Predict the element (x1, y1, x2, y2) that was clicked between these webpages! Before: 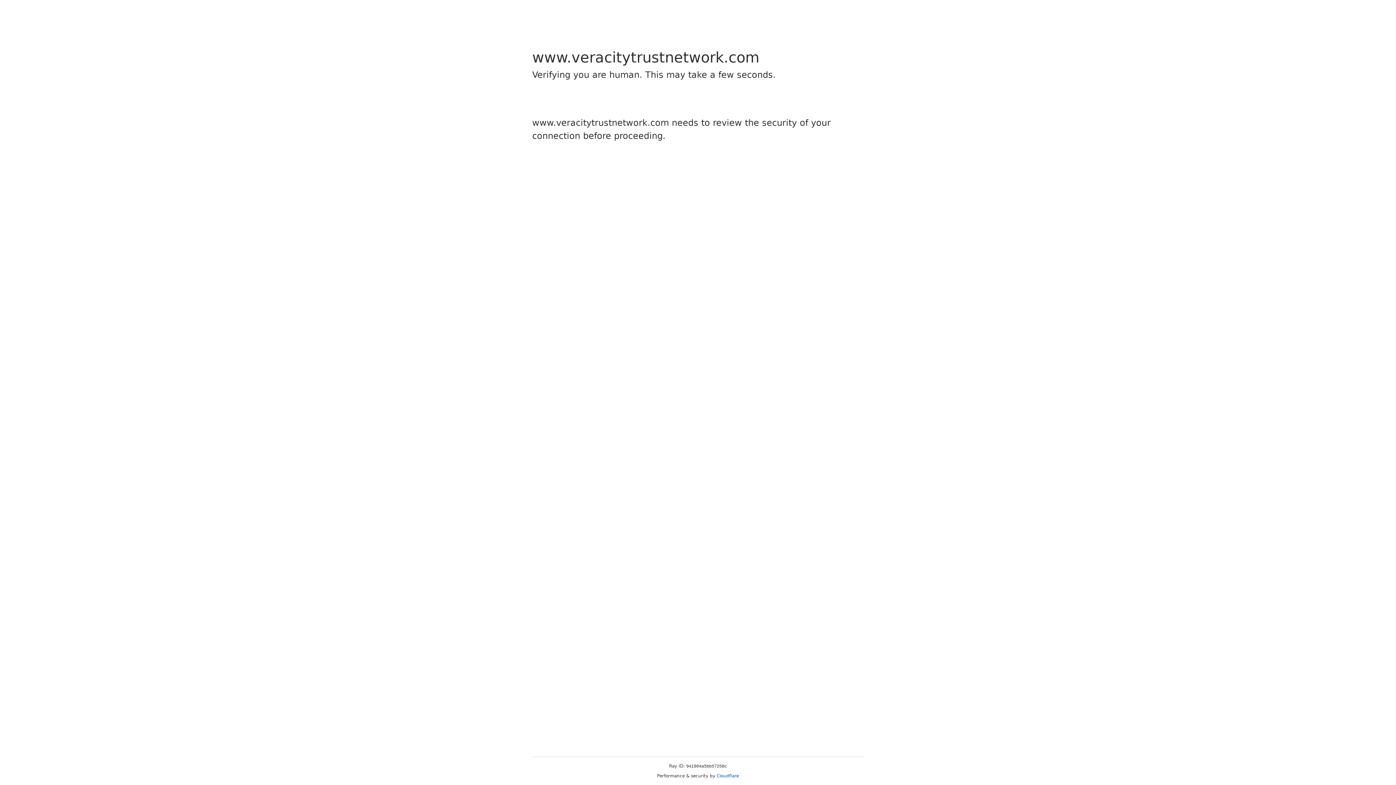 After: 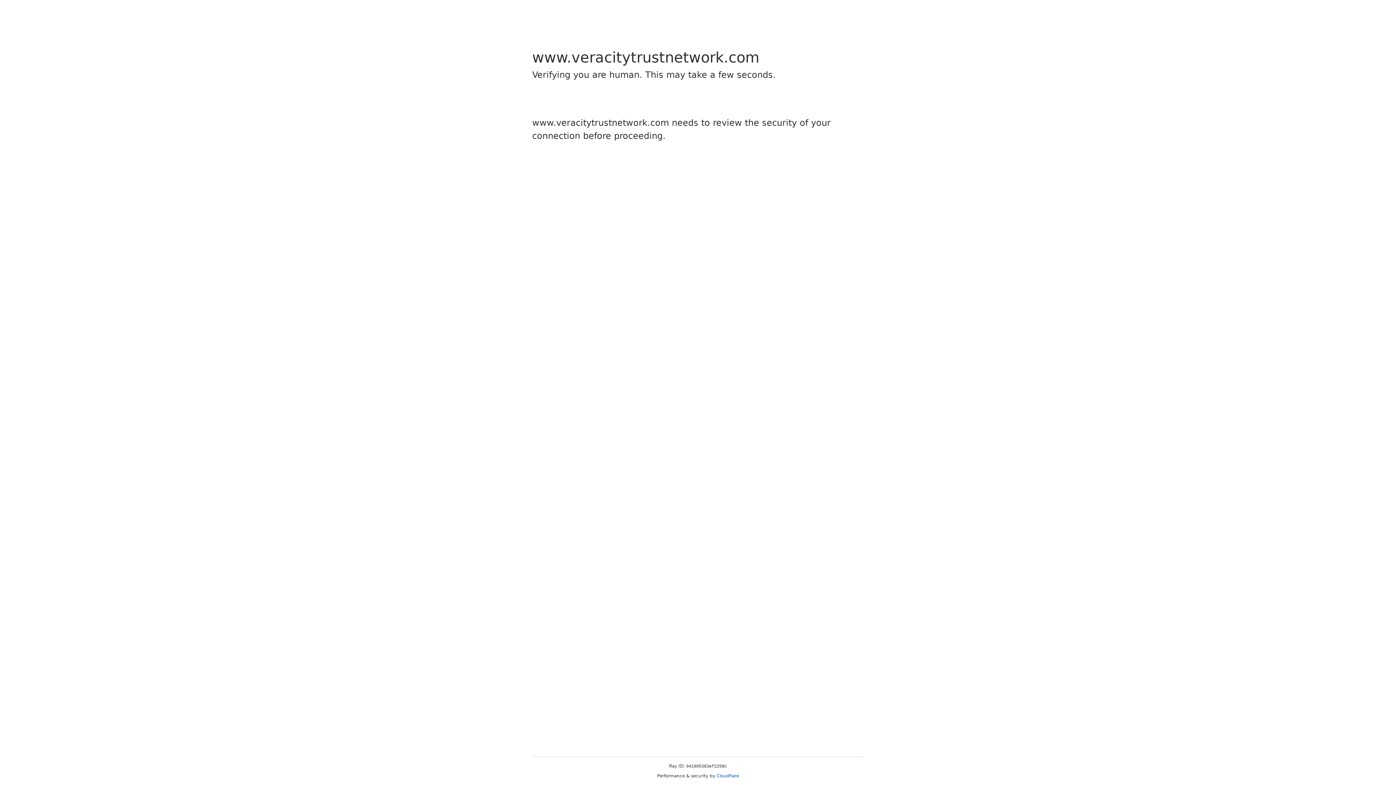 Action: bbox: (716, 773, 739, 778) label: Cloudflare